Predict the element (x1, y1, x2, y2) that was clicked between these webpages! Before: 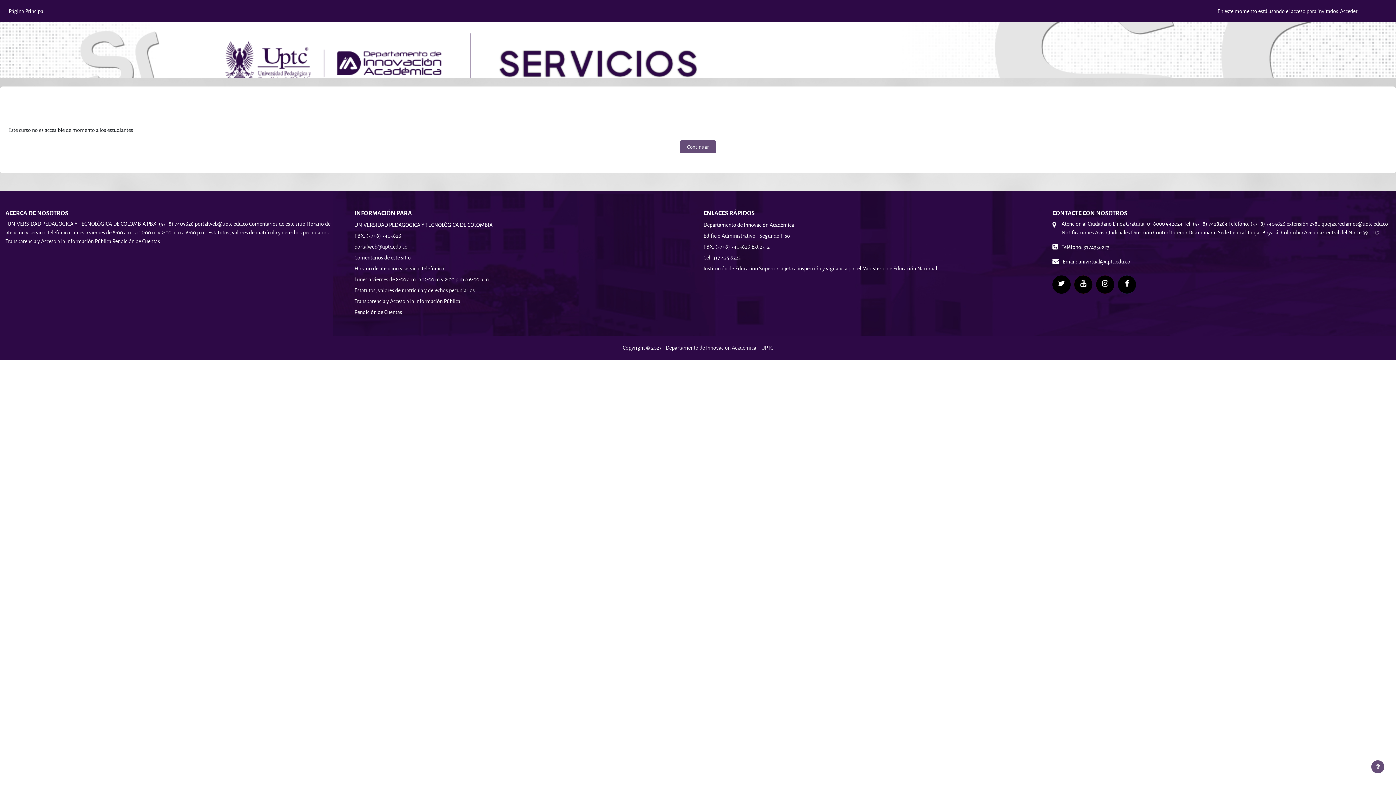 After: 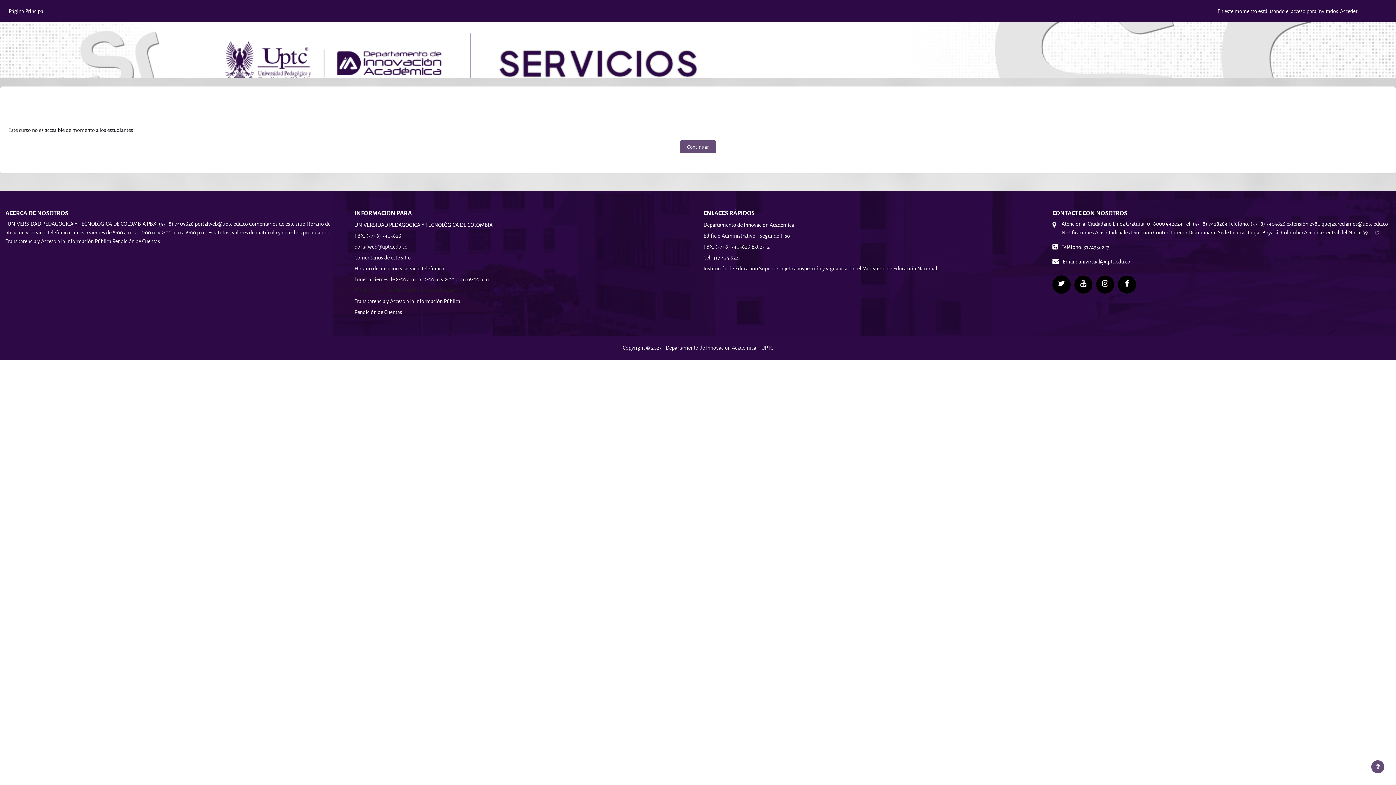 Action: label: Estatutos, valores de matrícula y derechos pecuniarios bbox: (354, 286, 474, 294)